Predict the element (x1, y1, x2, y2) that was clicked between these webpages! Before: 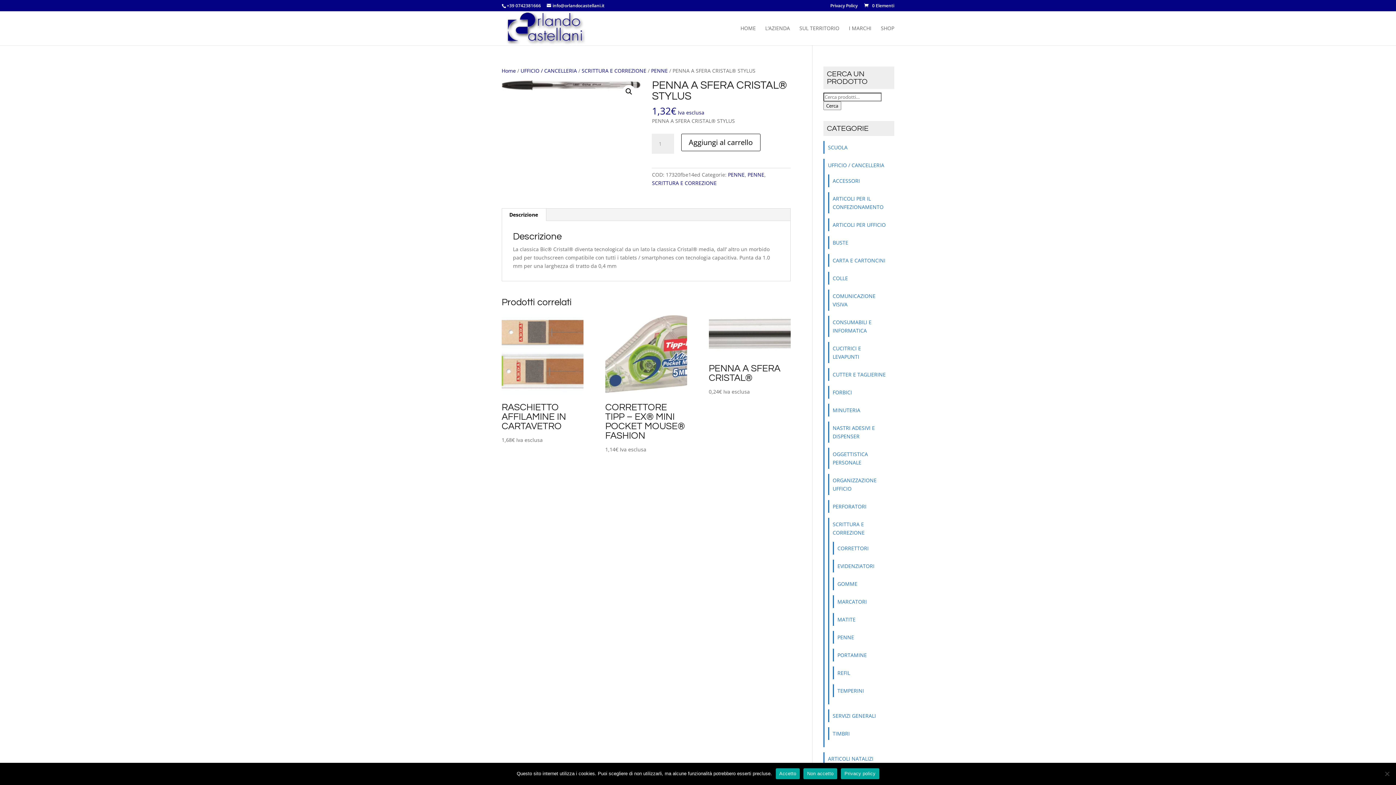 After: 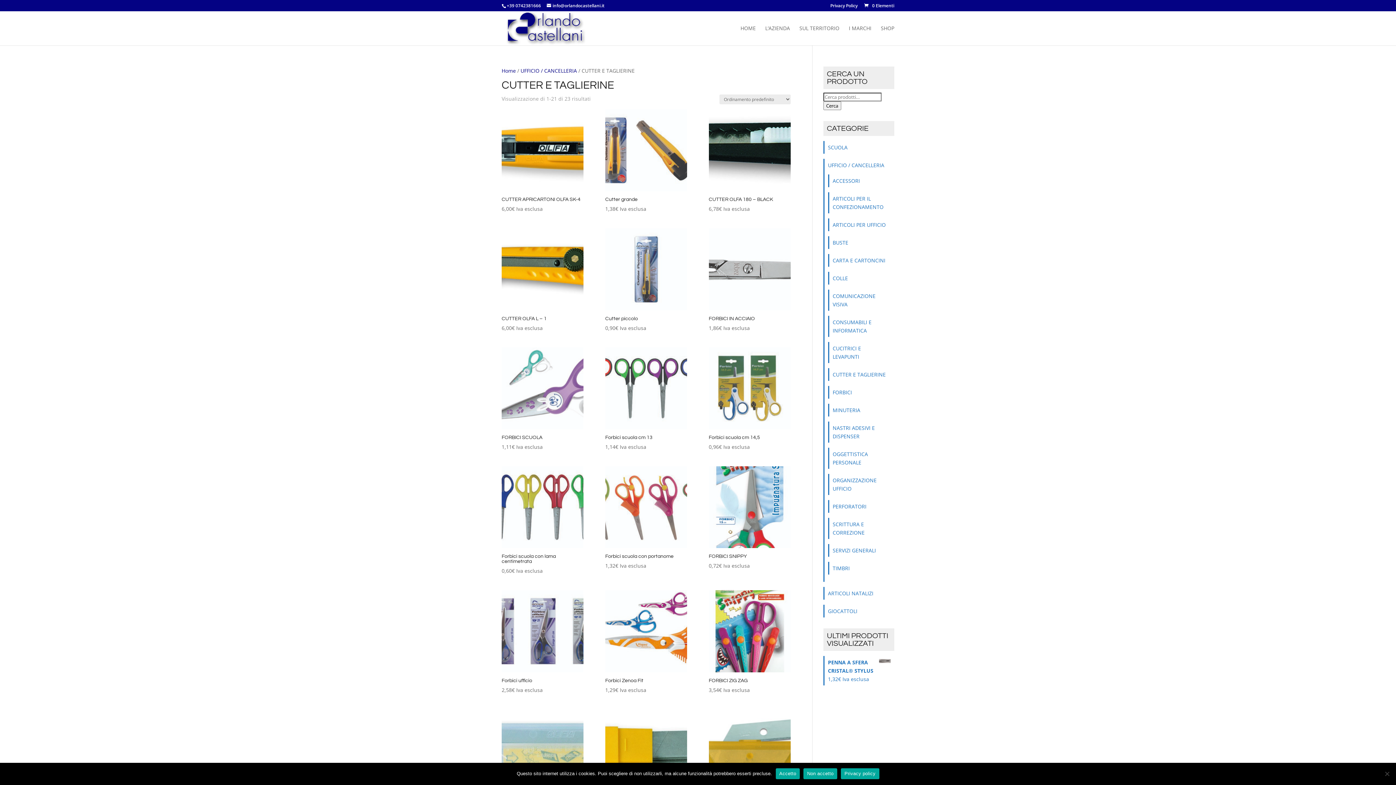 Action: bbox: (832, 371, 886, 378) label: CUTTER E TAGLIERINE